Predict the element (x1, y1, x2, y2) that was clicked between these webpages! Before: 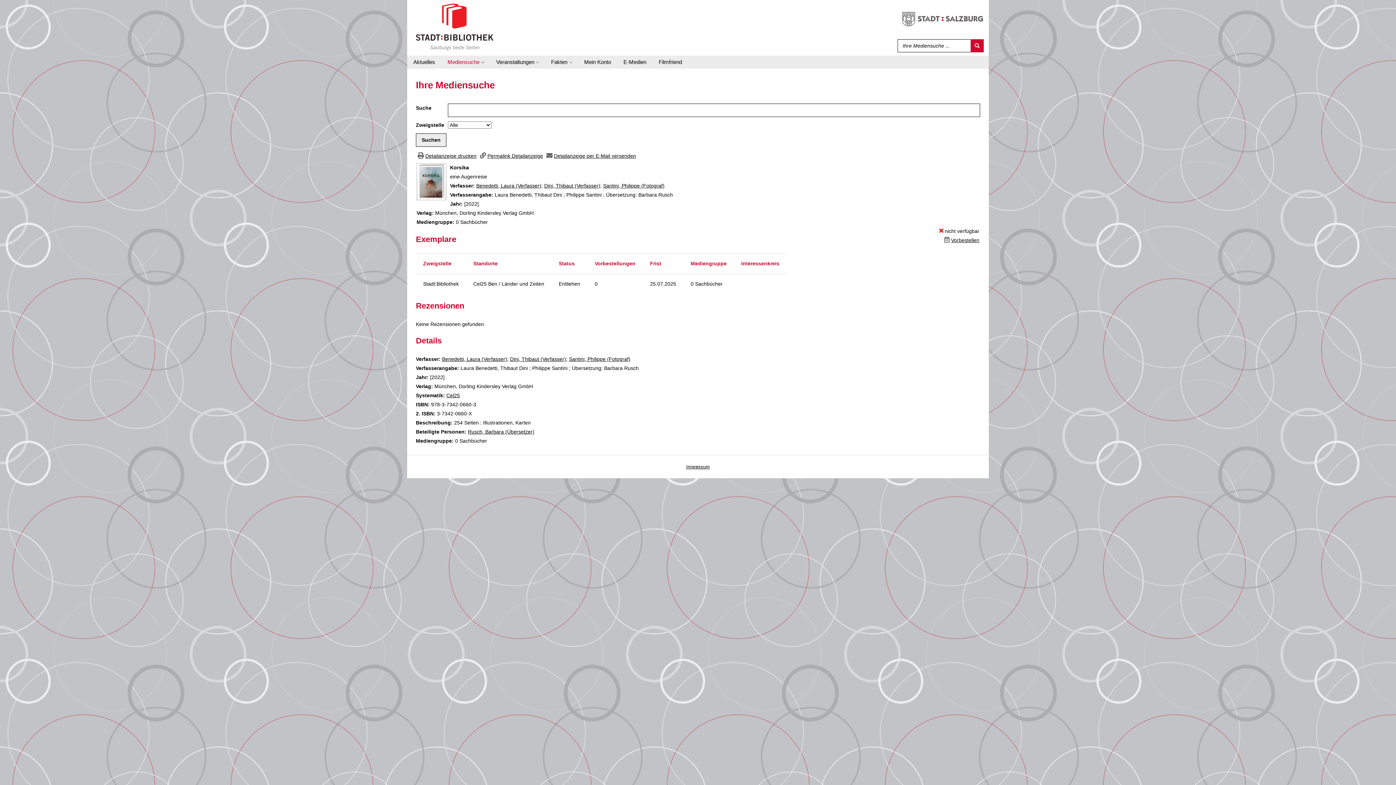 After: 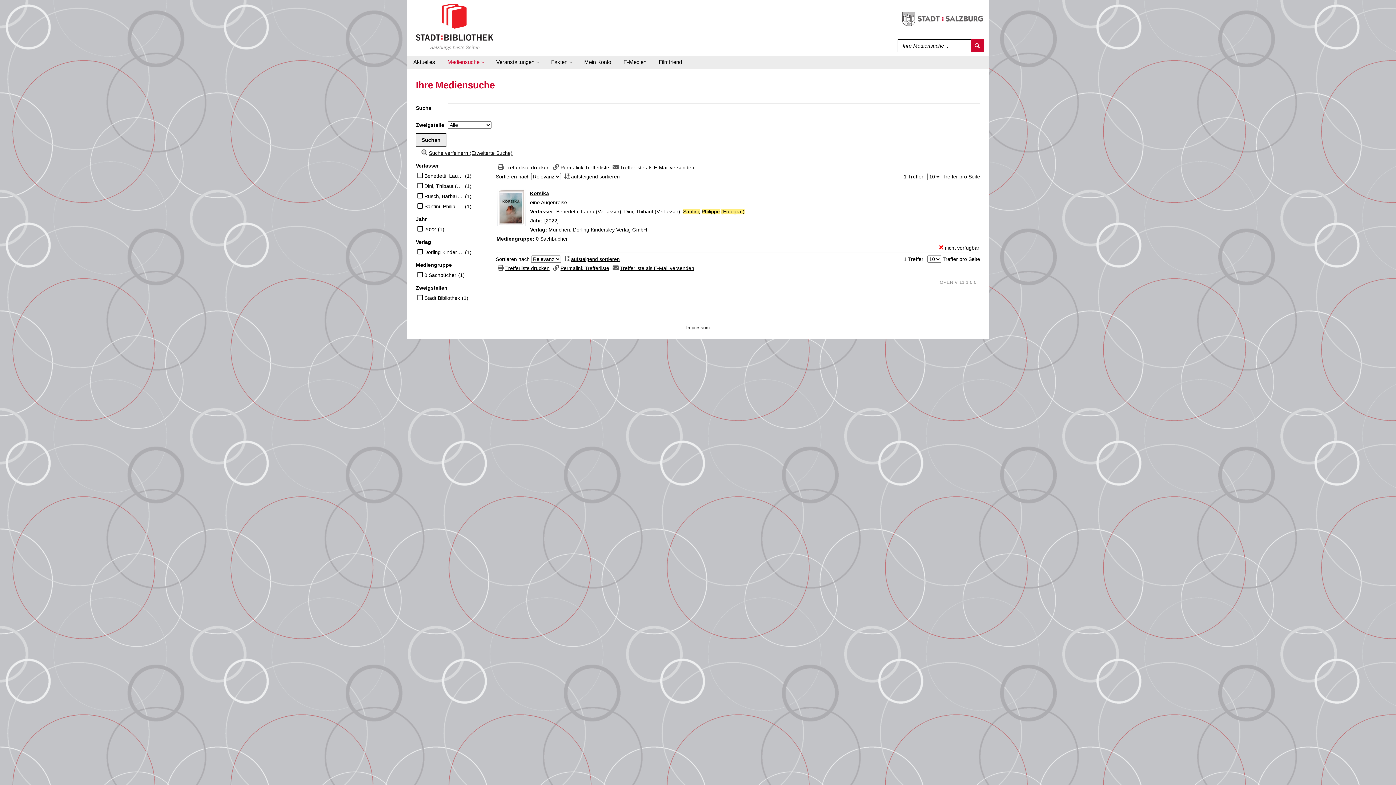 Action: label: Santini, Philippe (Fotograf) bbox: (603, 182, 664, 188)